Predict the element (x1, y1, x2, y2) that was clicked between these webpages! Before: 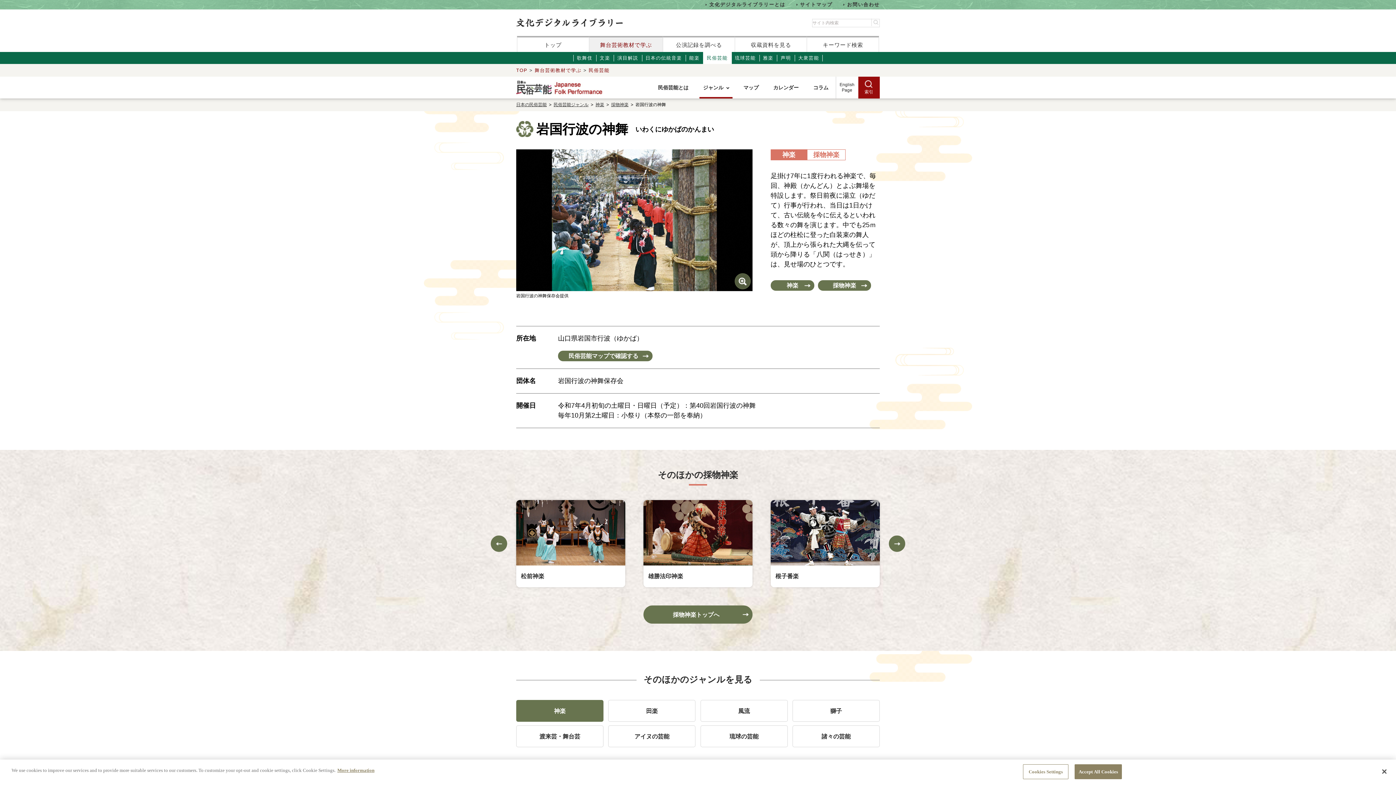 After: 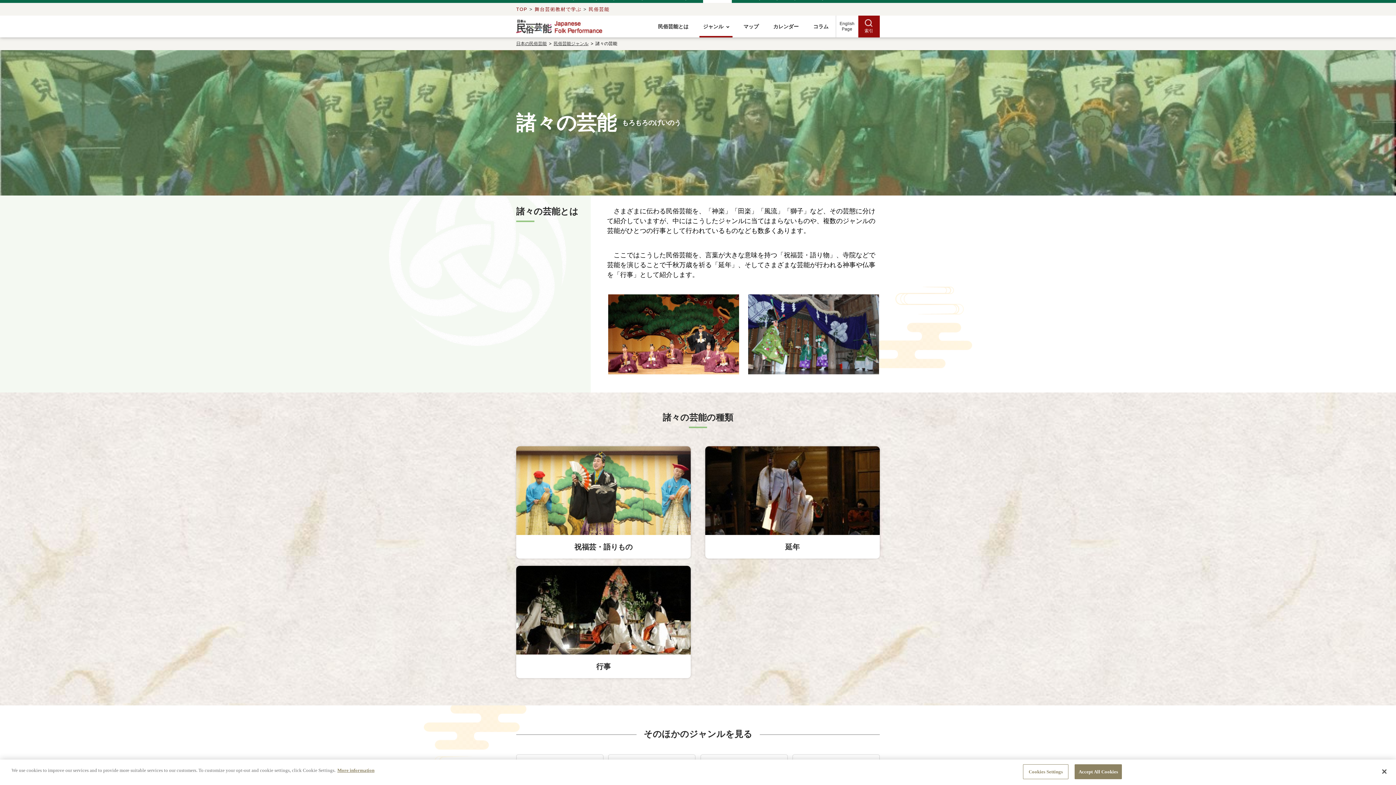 Action: label: 諸々の芸能 bbox: (792, 725, 879, 747)